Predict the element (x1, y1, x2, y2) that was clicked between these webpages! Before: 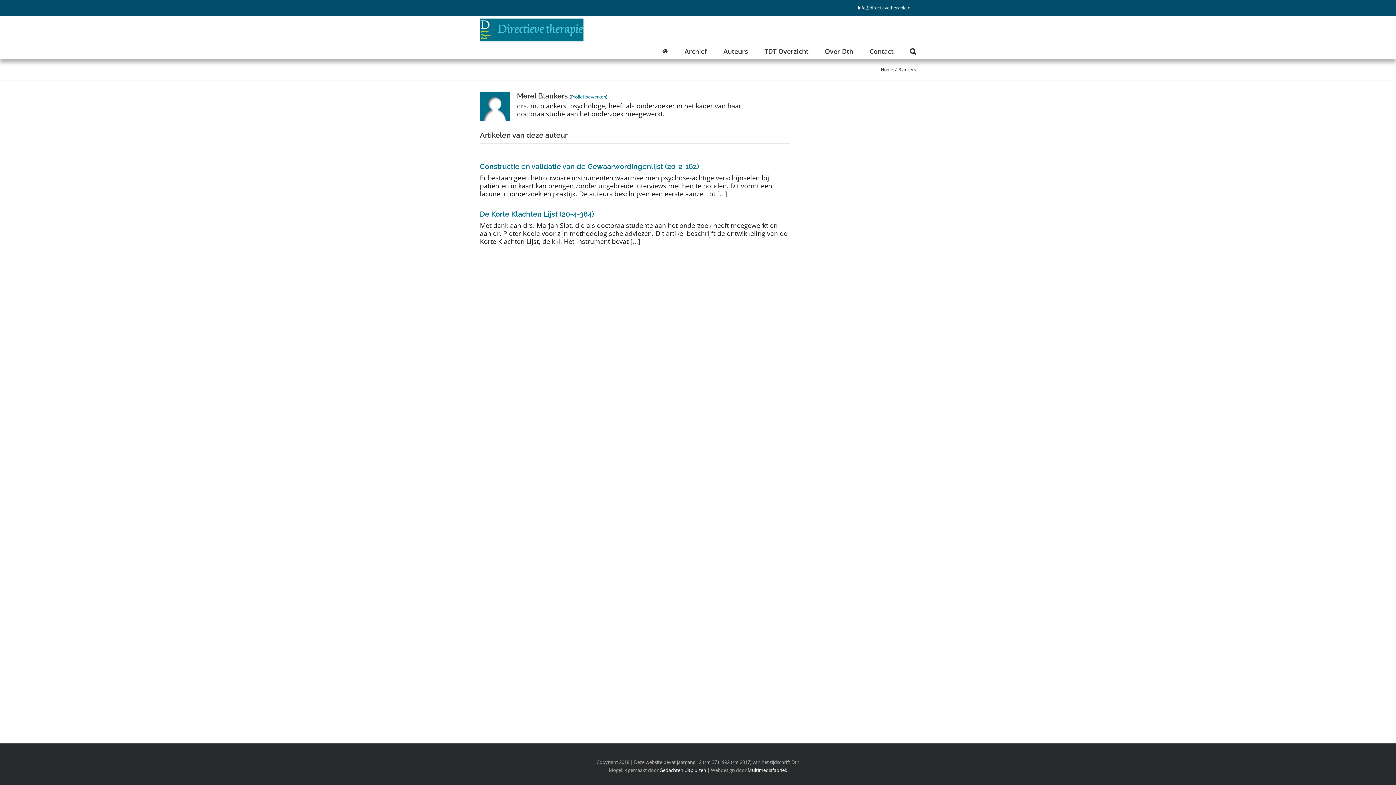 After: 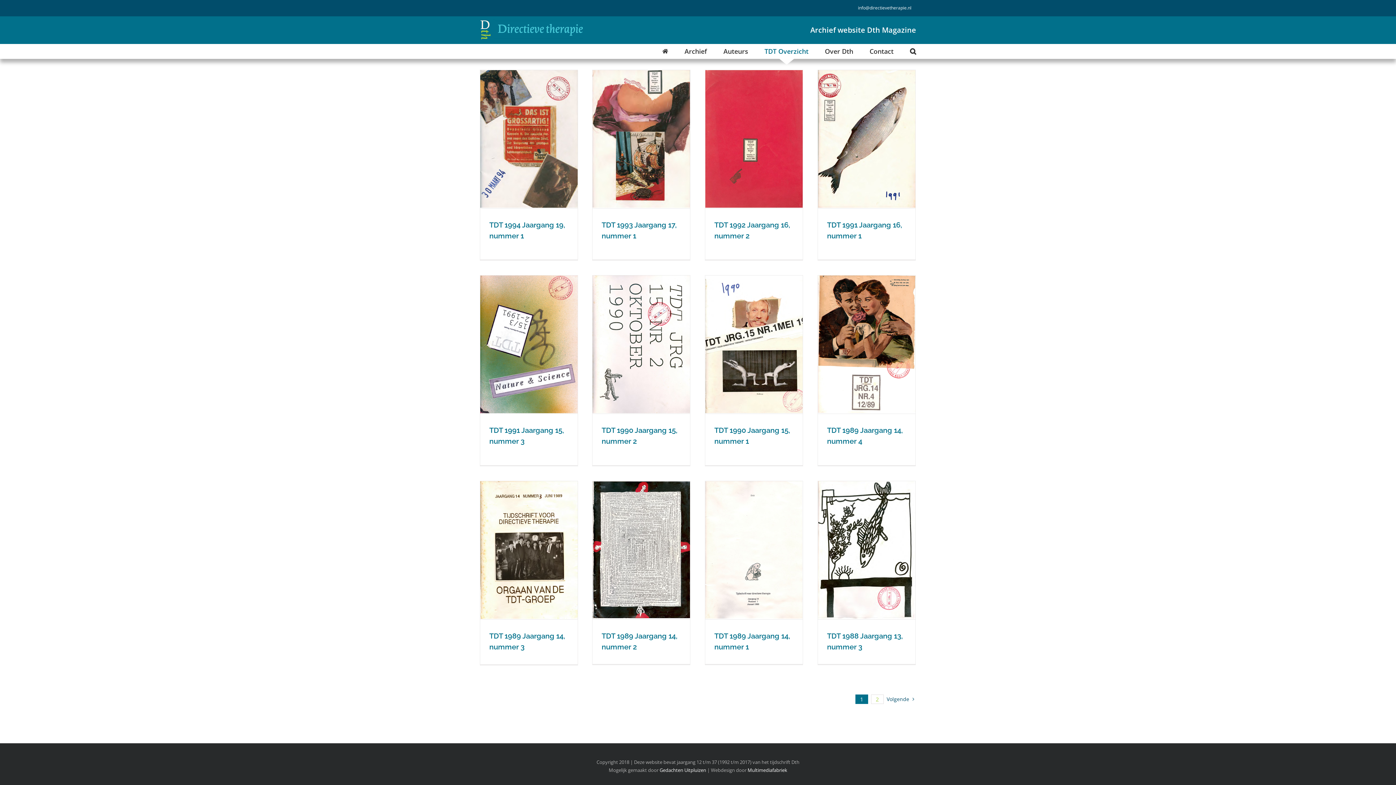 Action: label: TDT Overzicht bbox: (764, 44, 808, 58)